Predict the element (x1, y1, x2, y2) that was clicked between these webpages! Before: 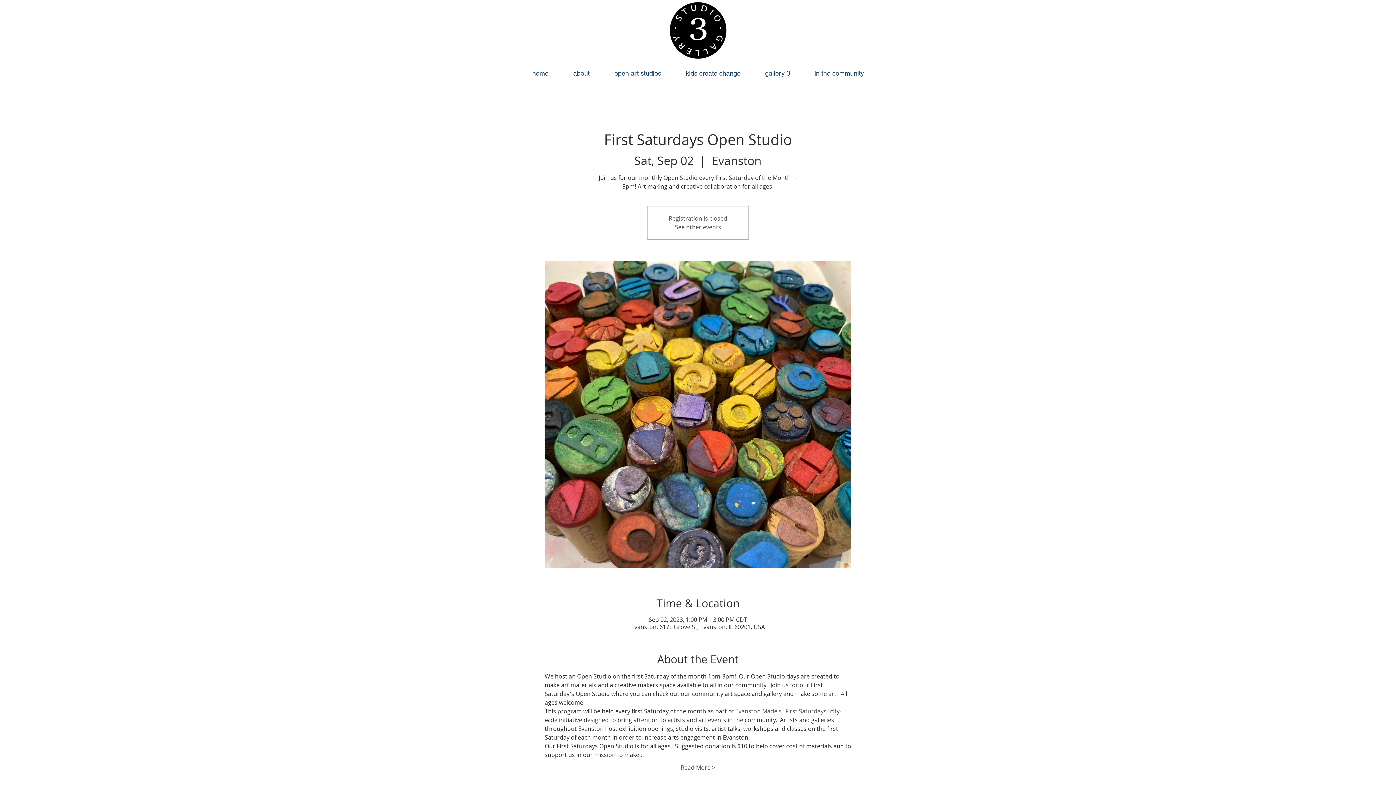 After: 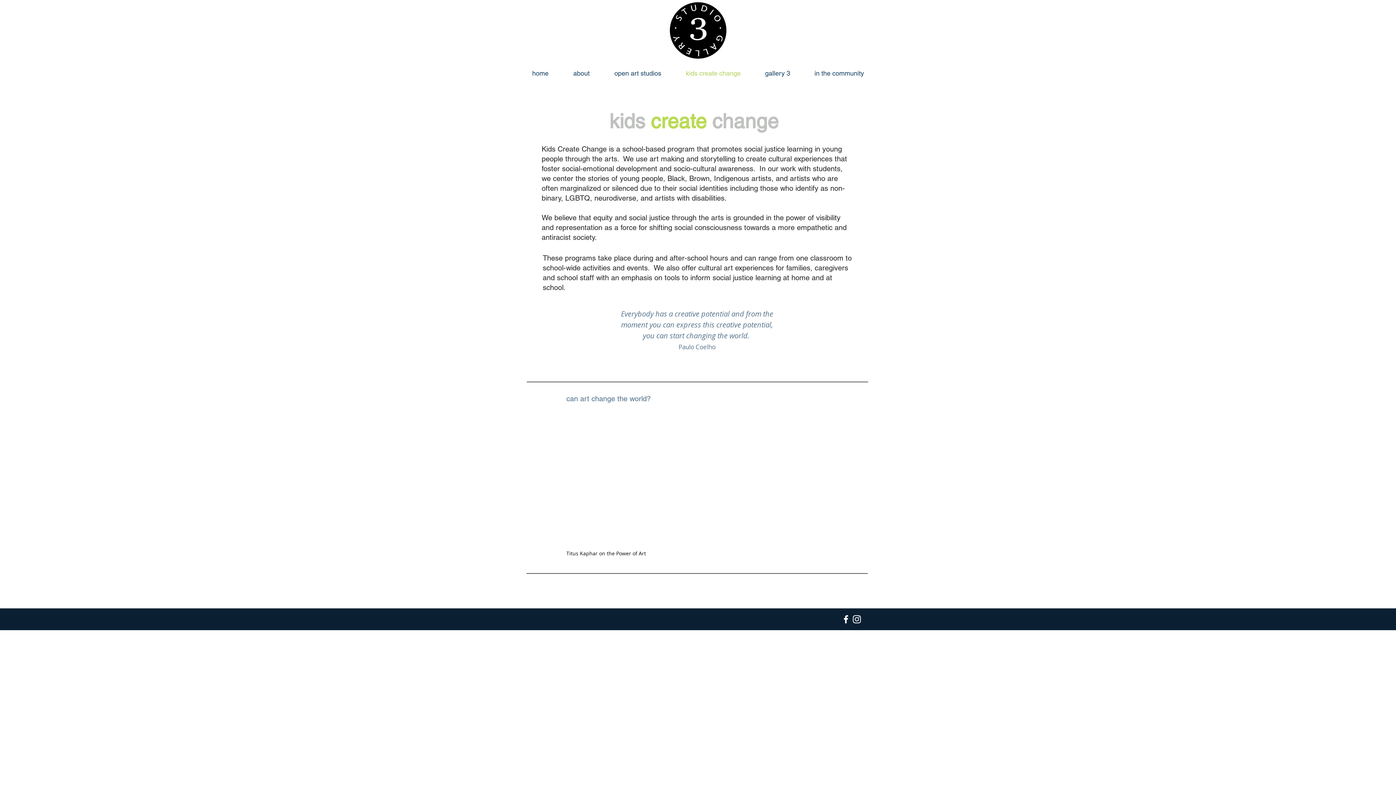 Action: label: kids create change bbox: (673, 67, 753, 79)